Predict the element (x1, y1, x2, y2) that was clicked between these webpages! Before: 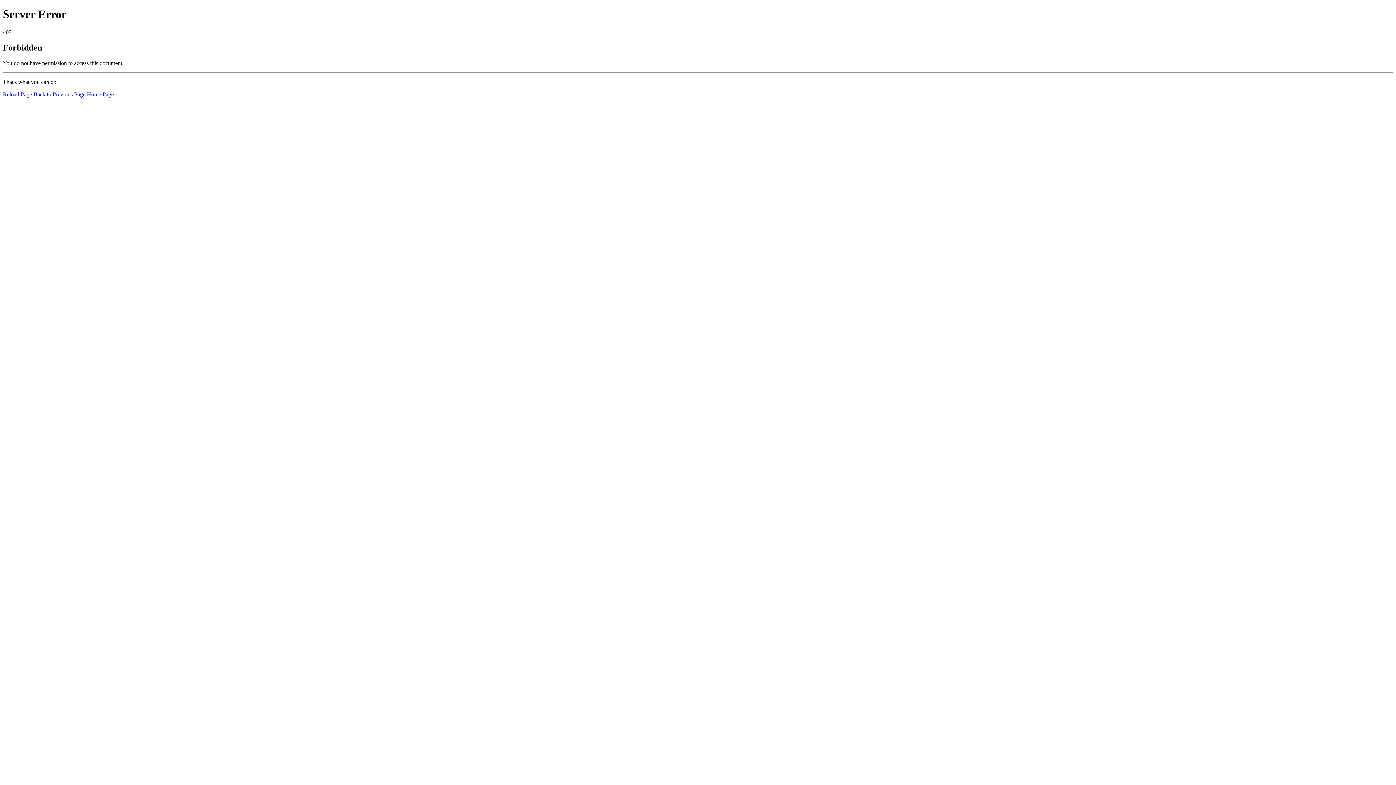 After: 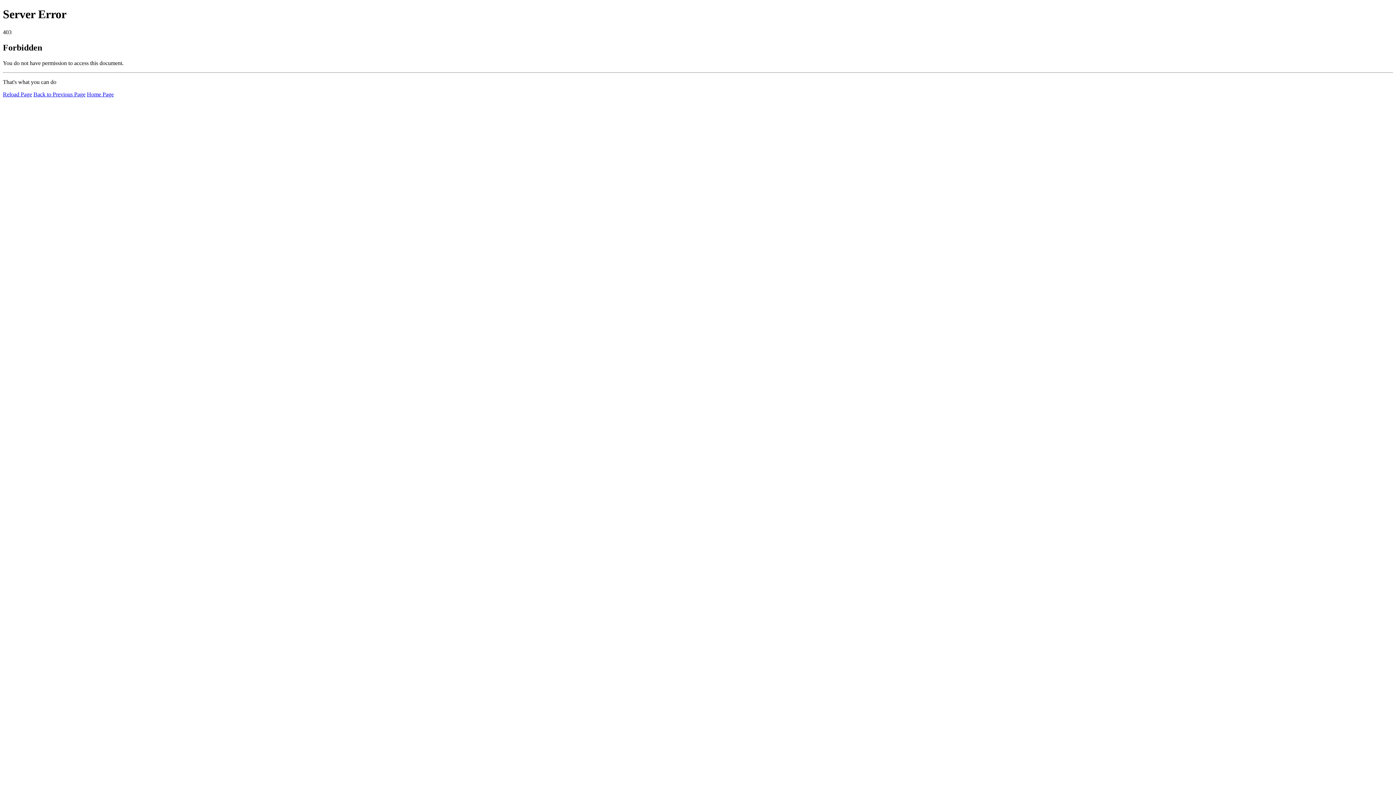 Action: label: Reload Page bbox: (2, 91, 32, 97)